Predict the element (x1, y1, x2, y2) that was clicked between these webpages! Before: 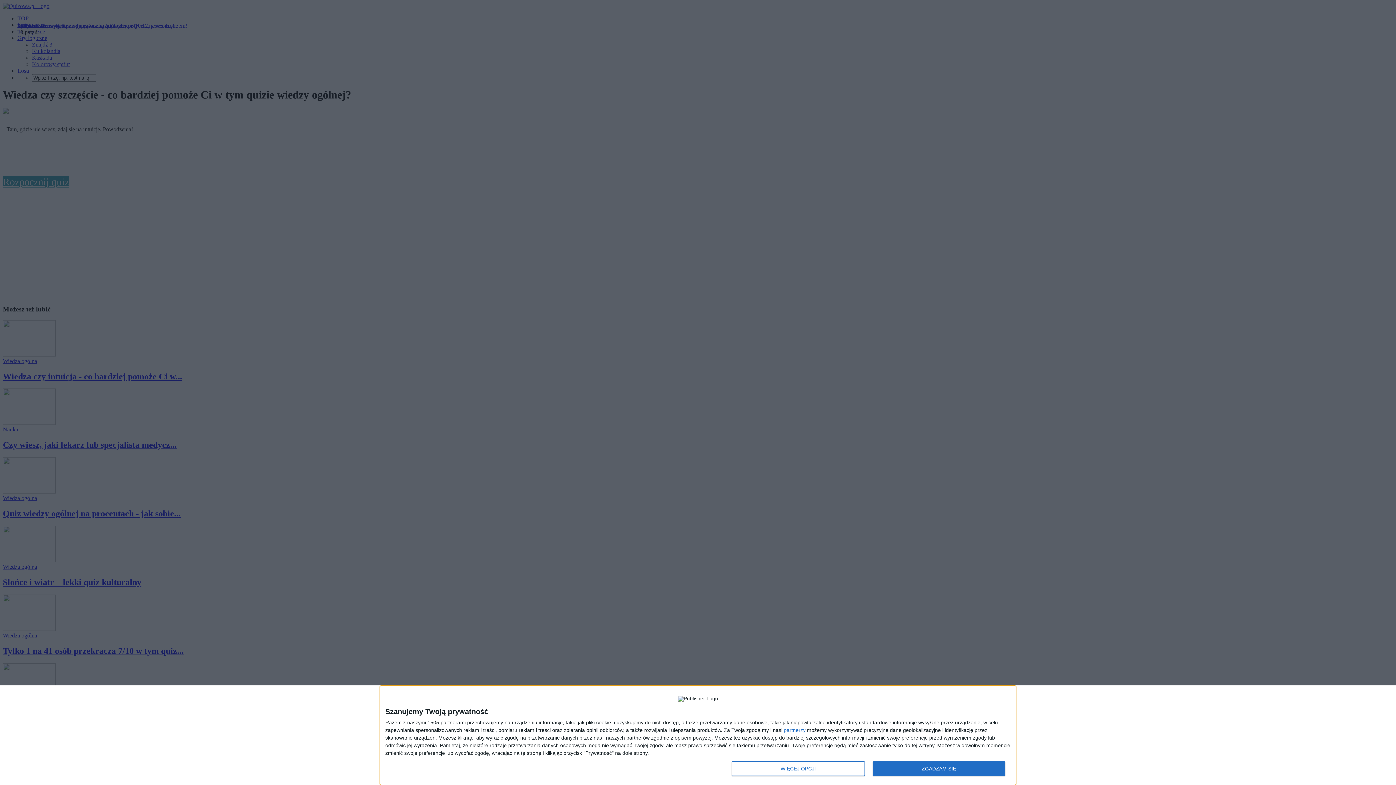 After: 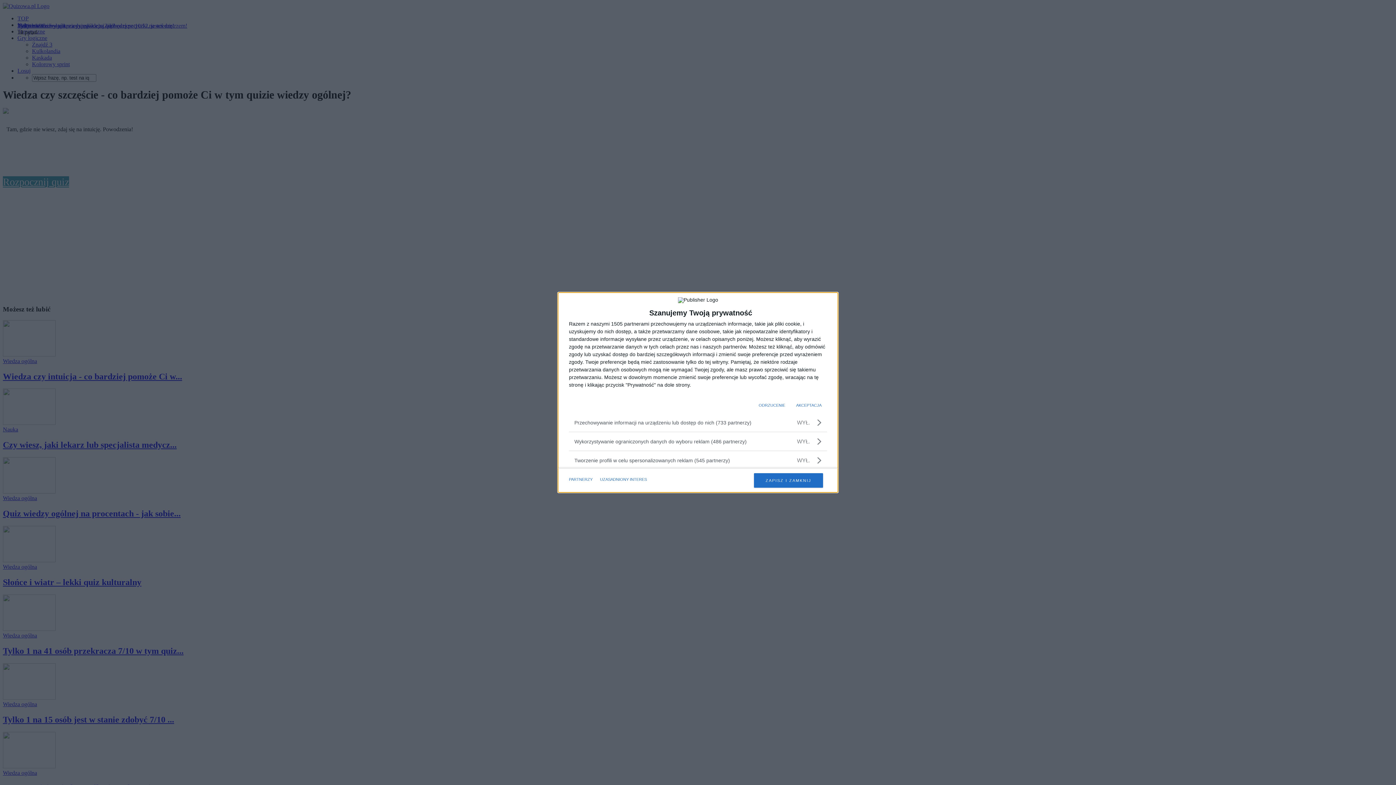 Action: bbox: (732, 761, 864, 776) label: WIĘCEJ OPCJI